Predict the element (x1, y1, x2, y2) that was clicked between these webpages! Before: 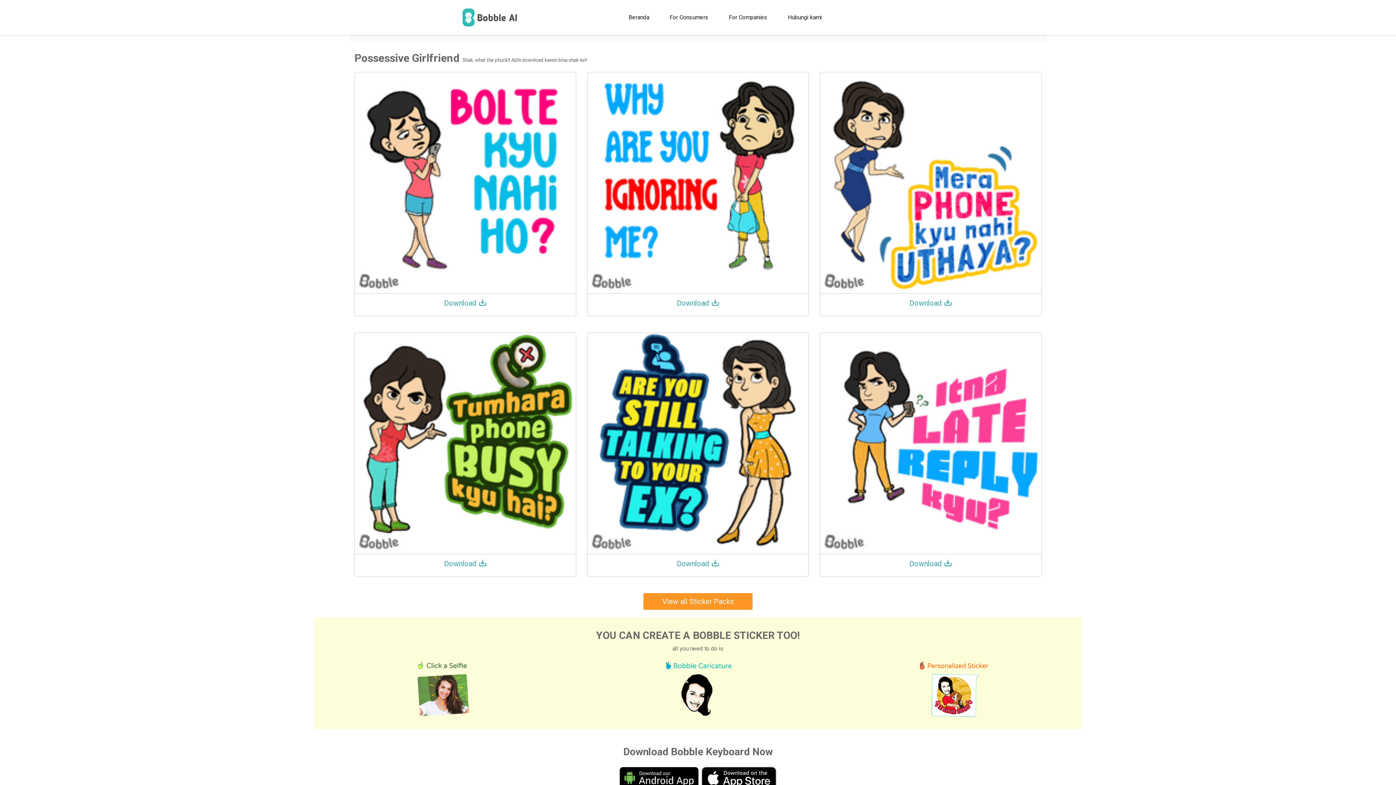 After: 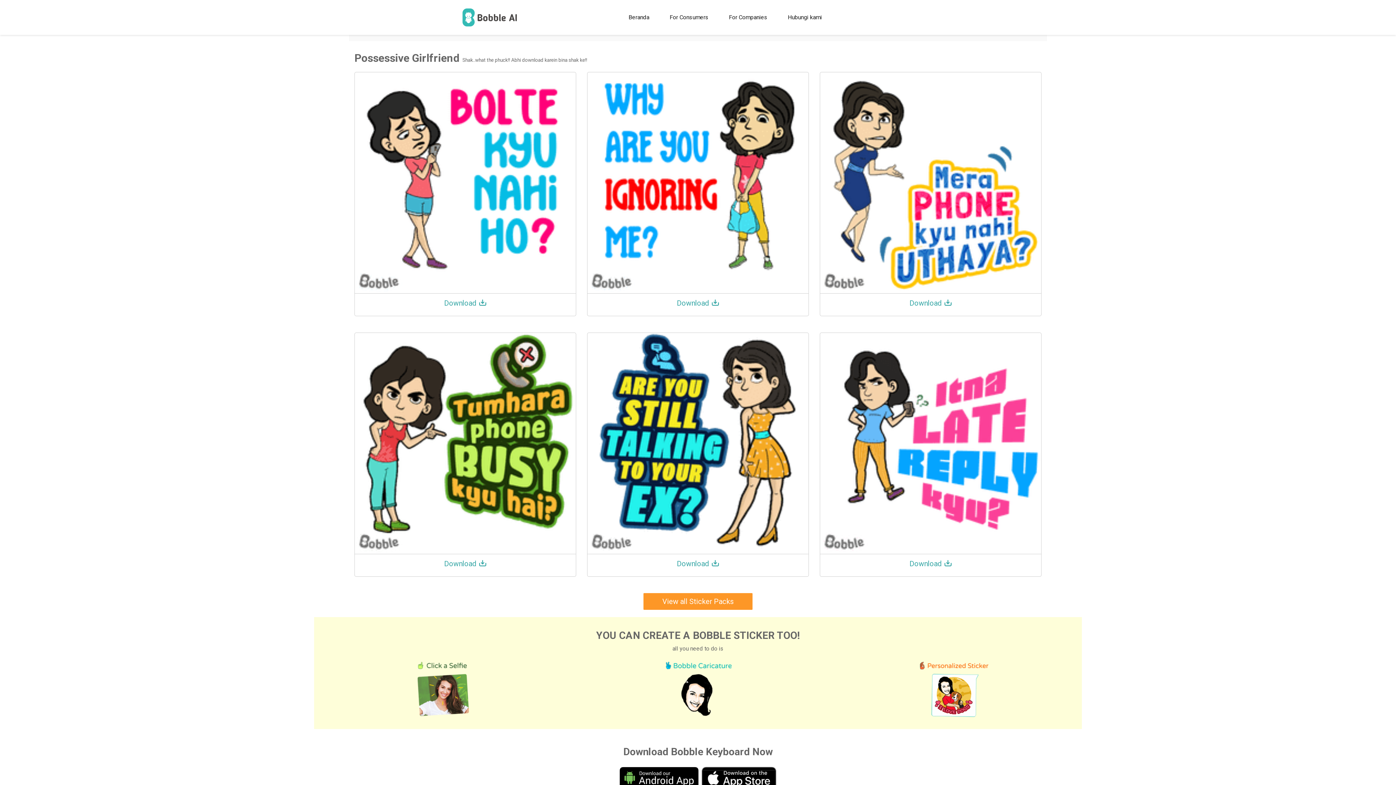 Action: bbox: (354, 333, 575, 554)